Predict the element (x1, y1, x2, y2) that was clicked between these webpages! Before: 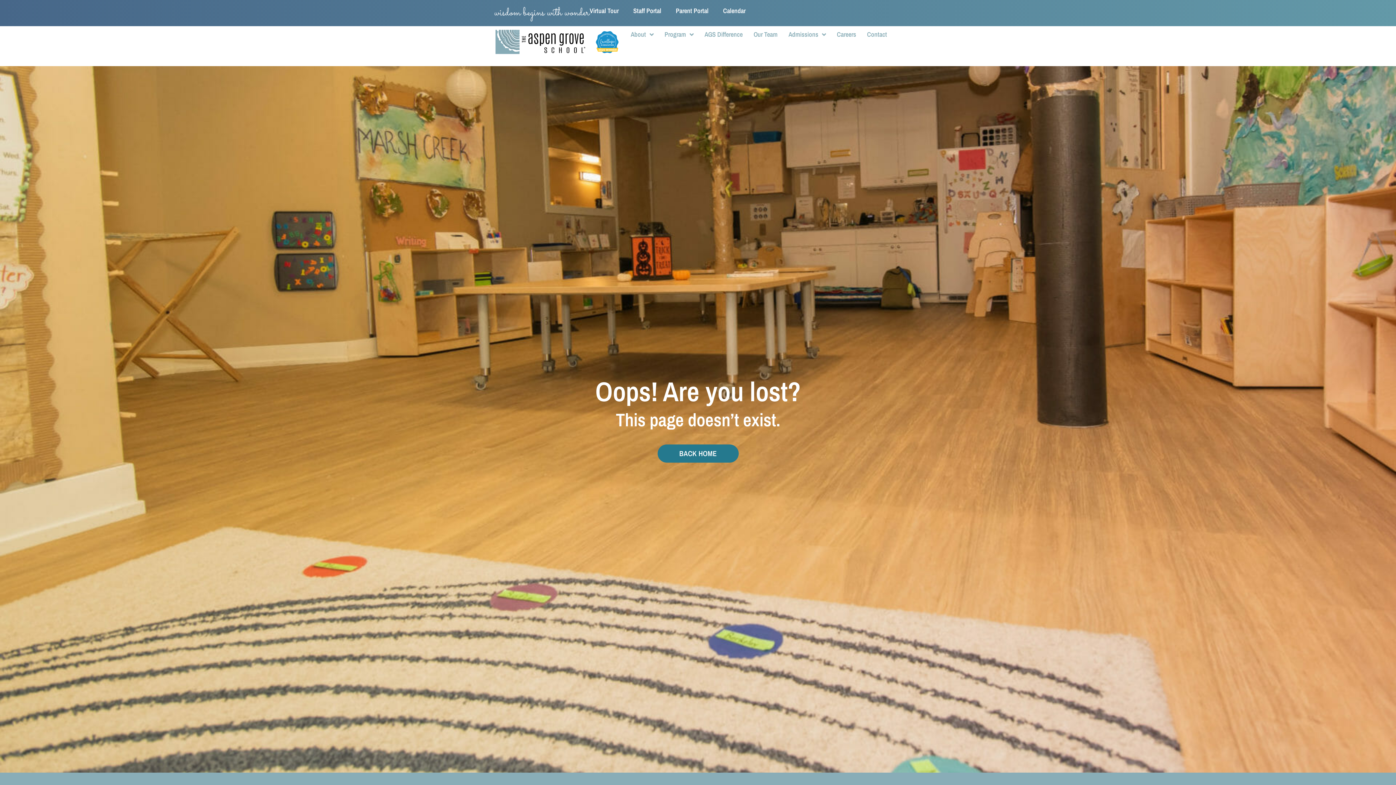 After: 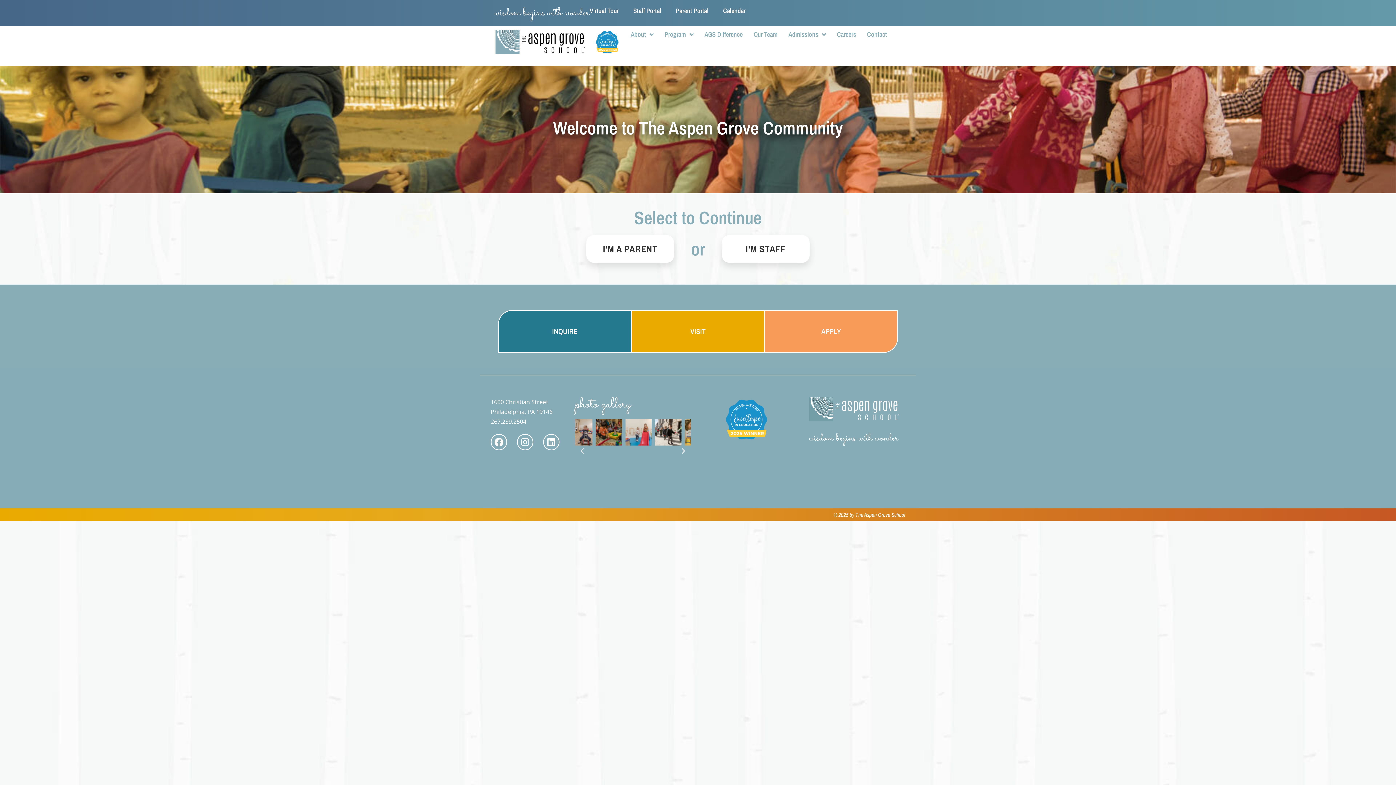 Action: label: Parent Portal bbox: (676, 7, 708, 14)